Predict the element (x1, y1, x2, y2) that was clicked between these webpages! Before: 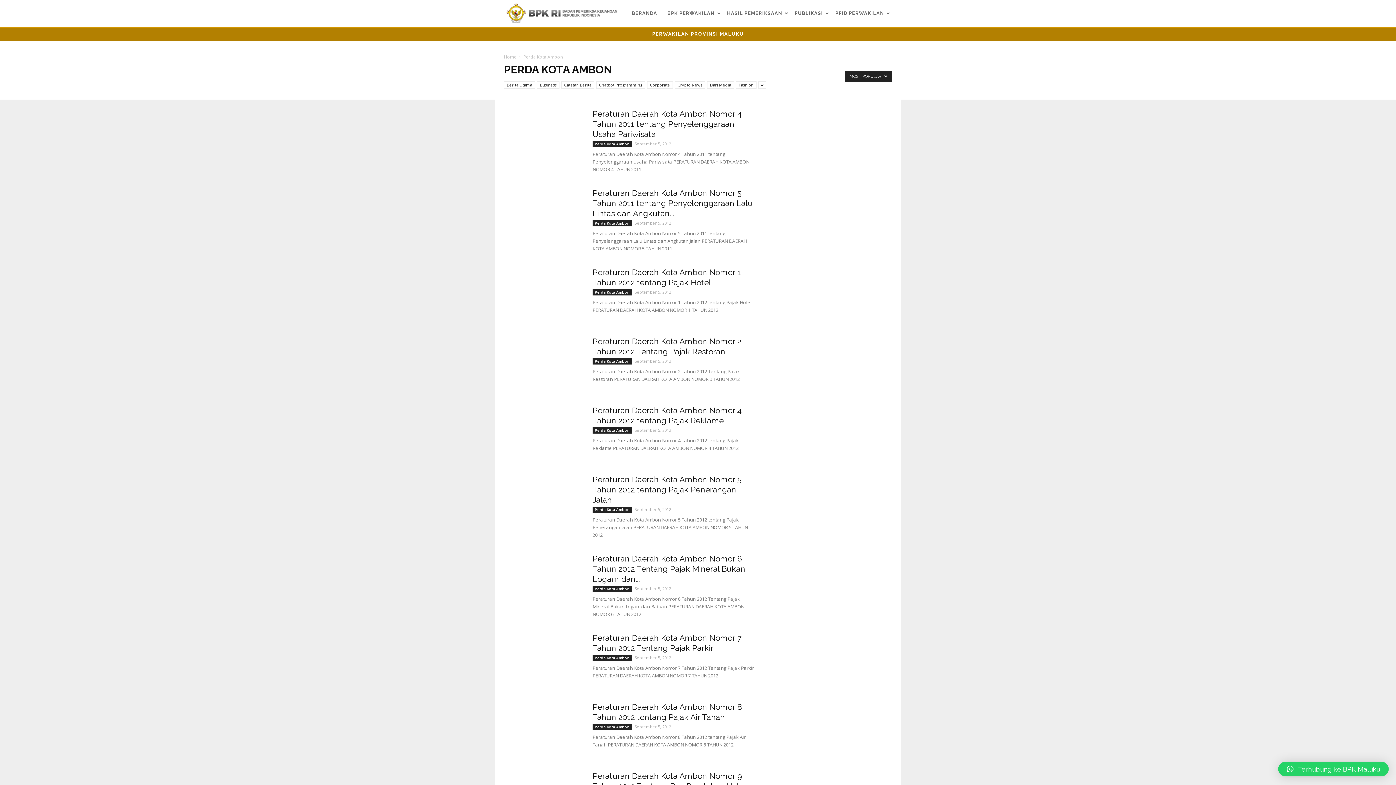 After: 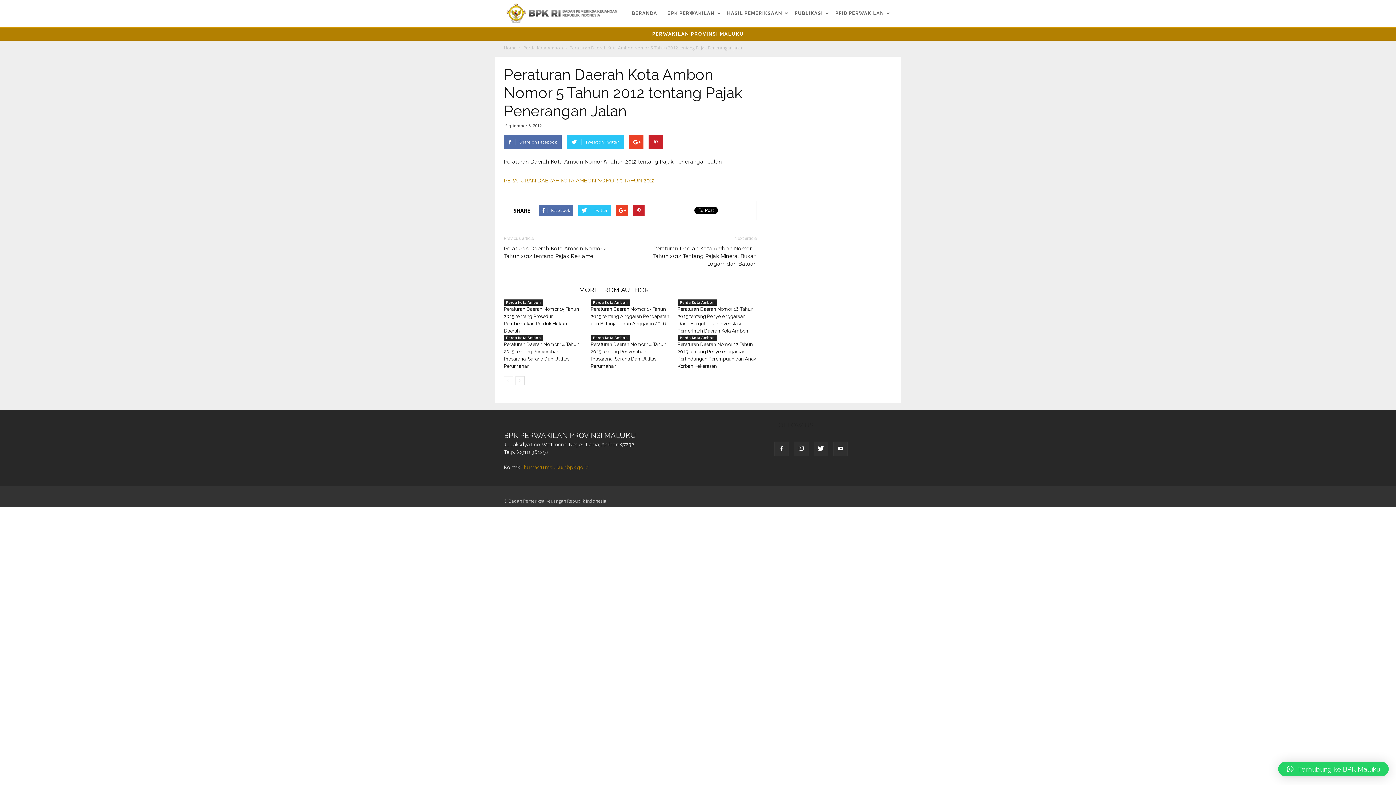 Action: label: Peraturan Daerah Kota Ambon Nomor 5 Tahun 2012 tentang Pajak Penerangan Jalan bbox: (592, 474, 741, 504)